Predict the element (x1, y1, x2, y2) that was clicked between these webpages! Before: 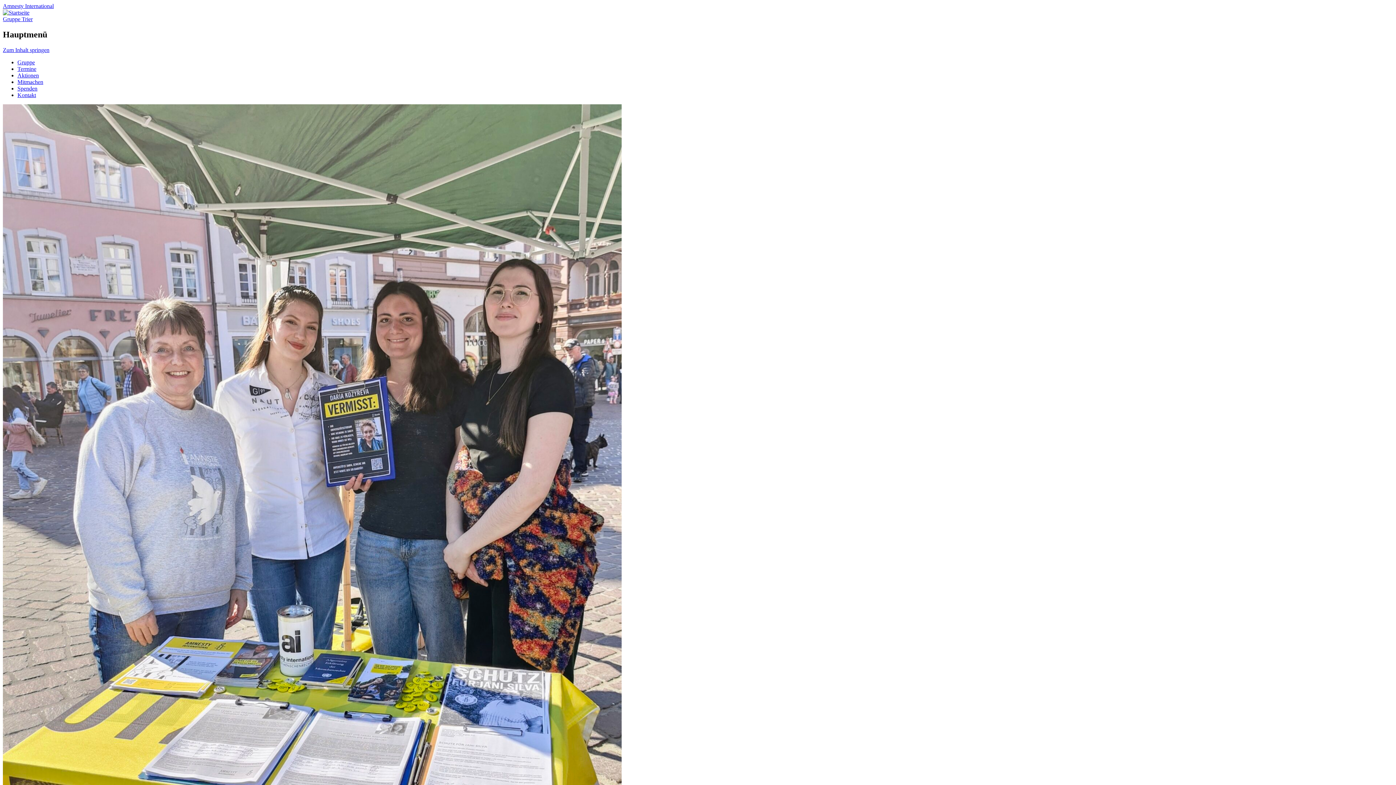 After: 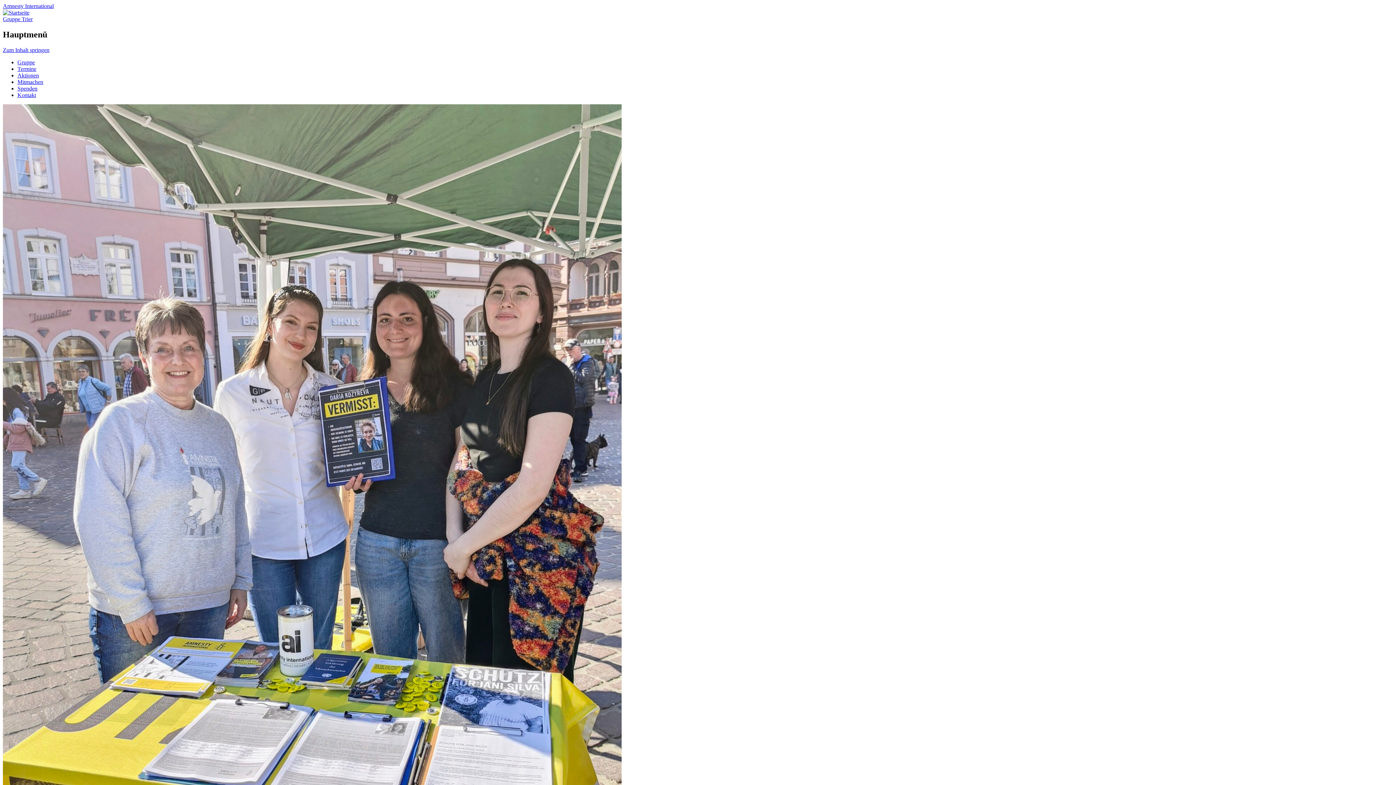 Action: label: Aktionen bbox: (17, 72, 38, 78)